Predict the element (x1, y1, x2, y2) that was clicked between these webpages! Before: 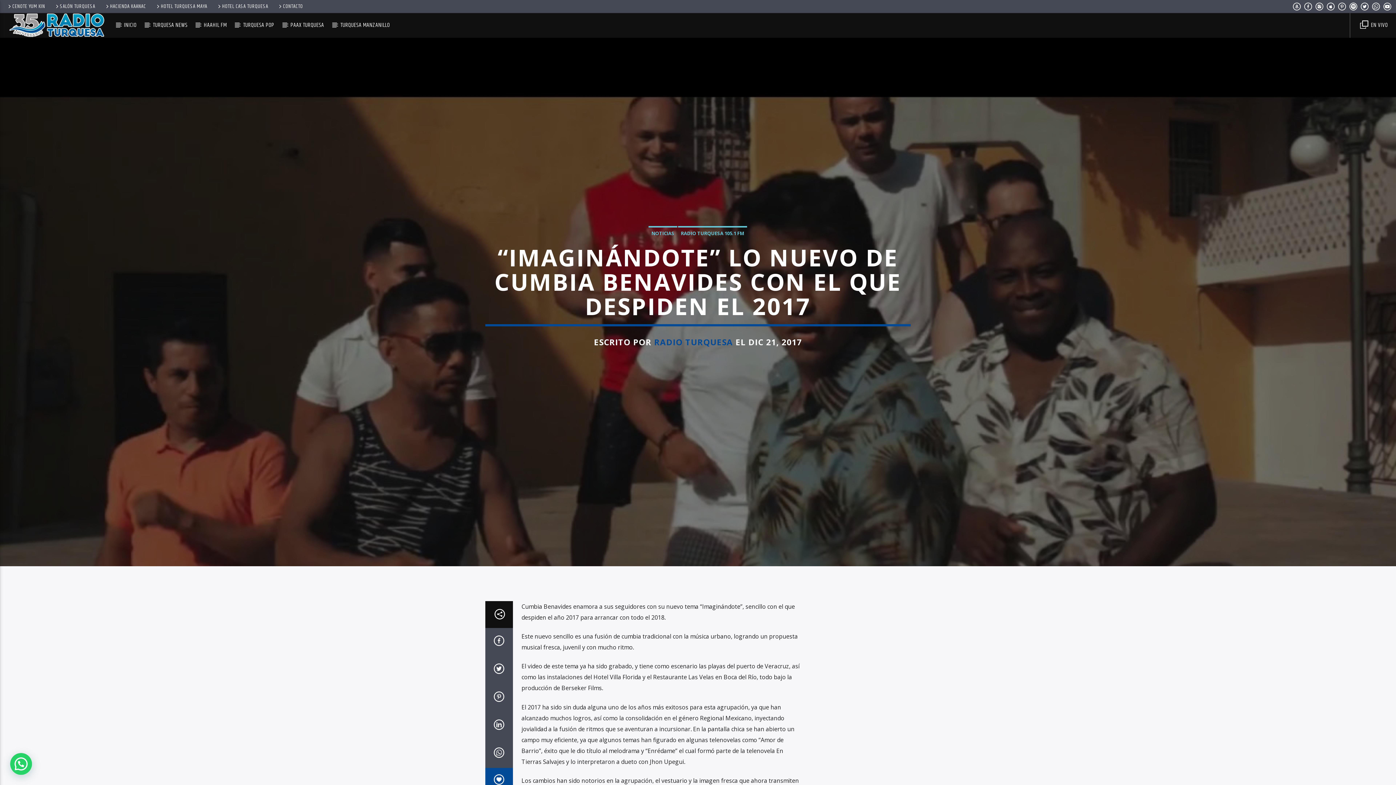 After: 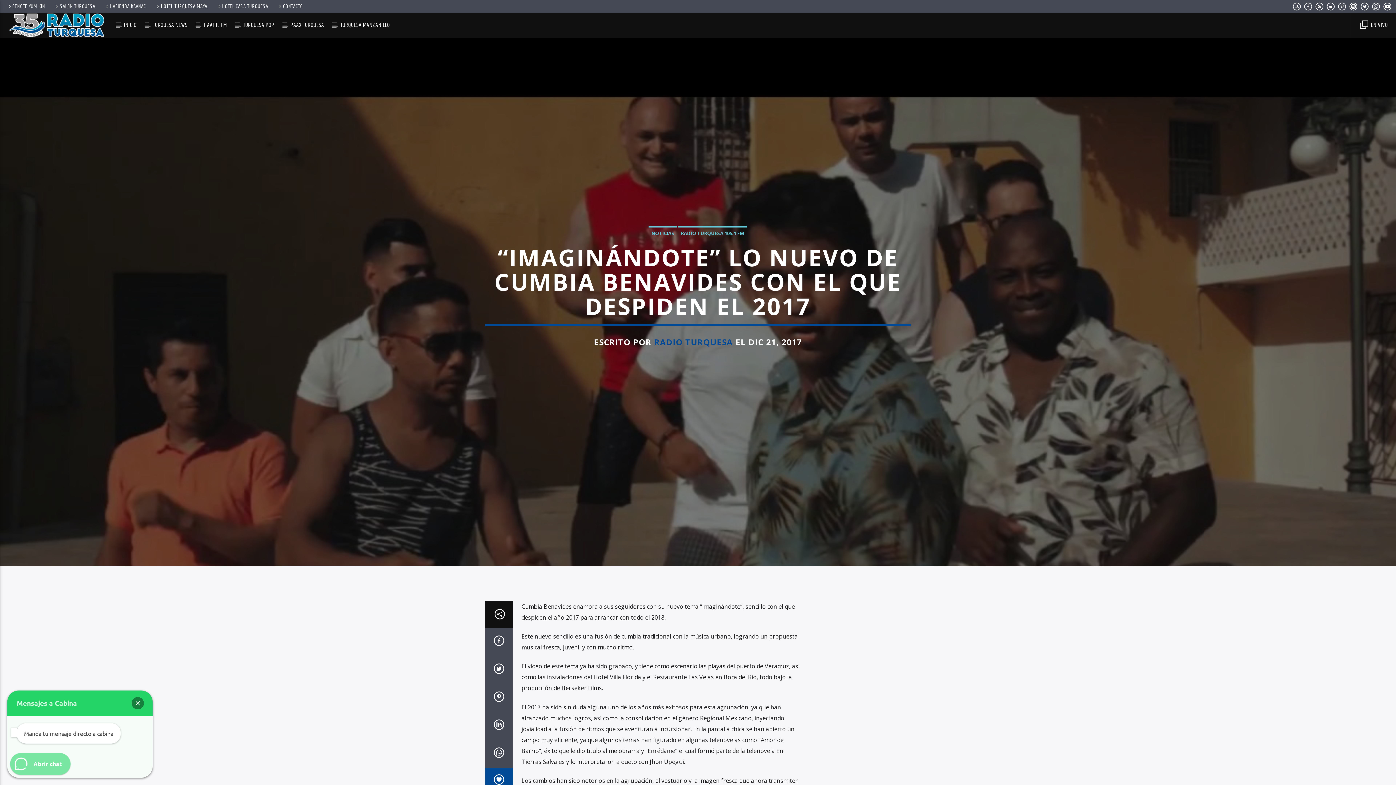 Action: bbox: (10, 753, 32, 775)